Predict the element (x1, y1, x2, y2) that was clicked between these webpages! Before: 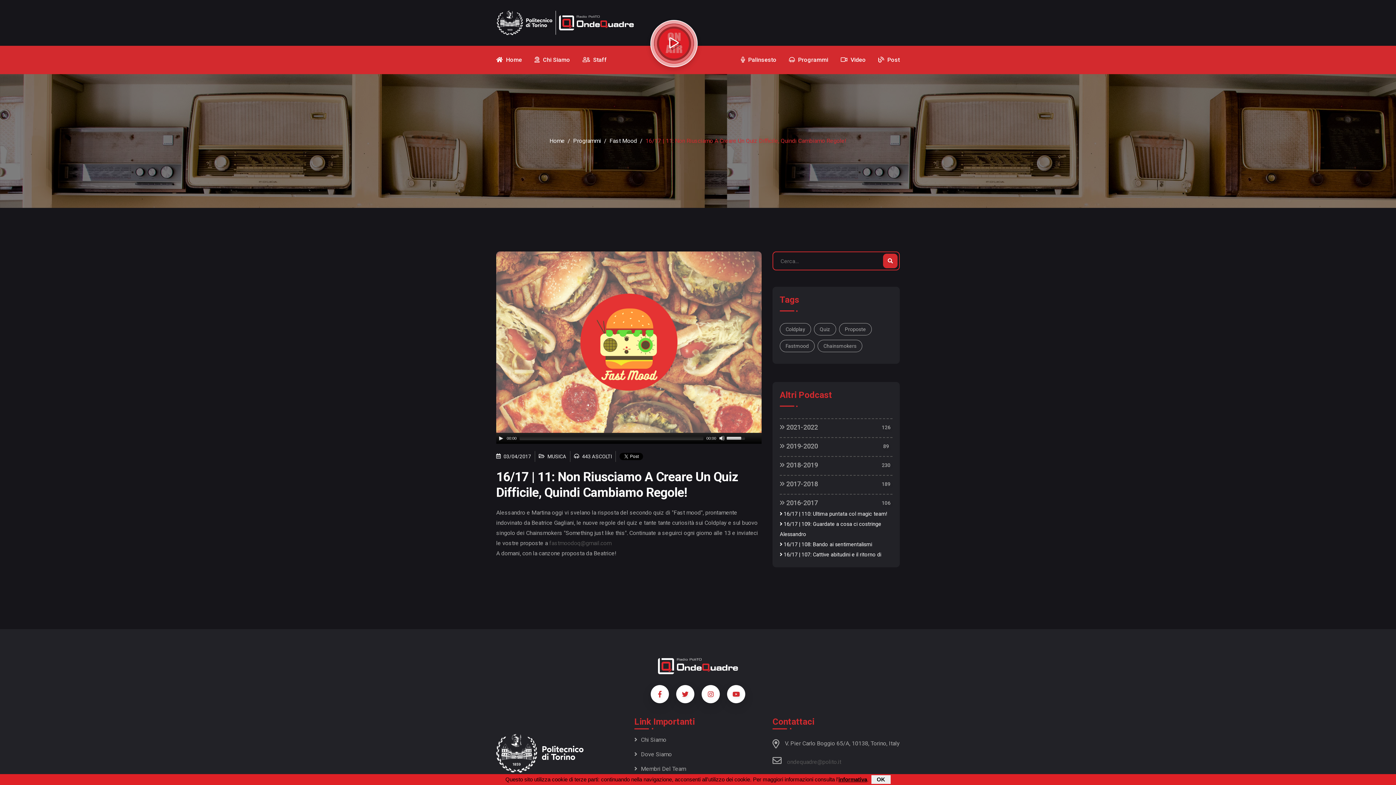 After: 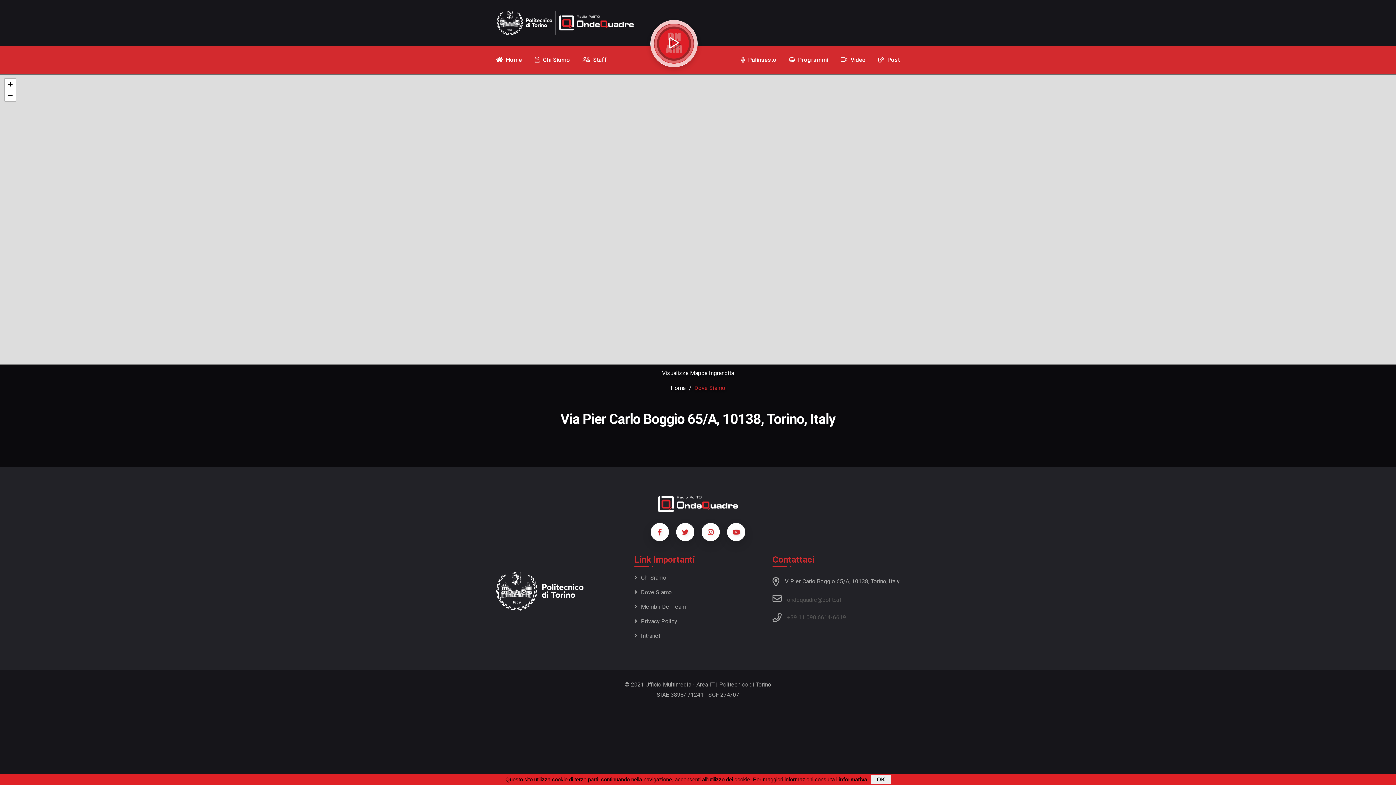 Action: bbox: (634, 749, 672, 760) label: Dove Siamo